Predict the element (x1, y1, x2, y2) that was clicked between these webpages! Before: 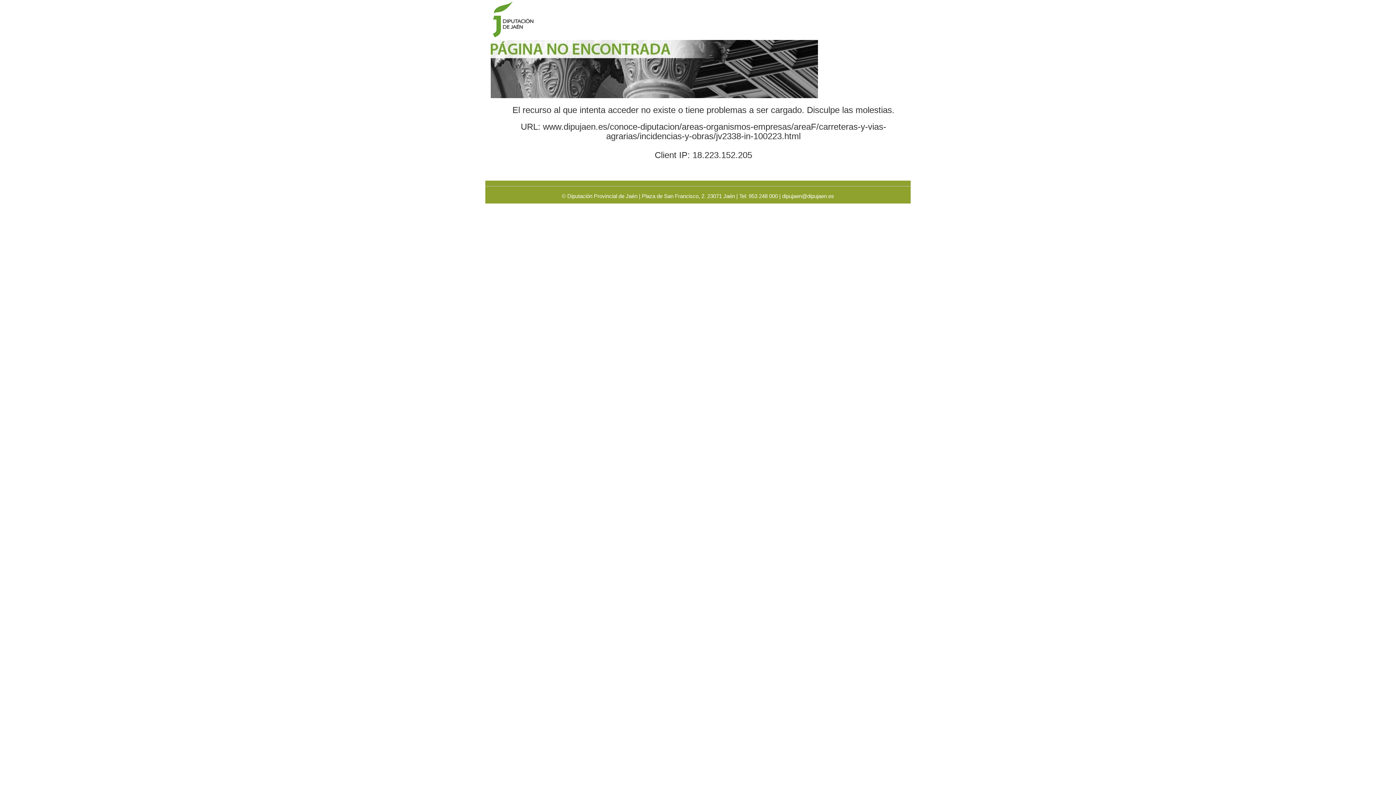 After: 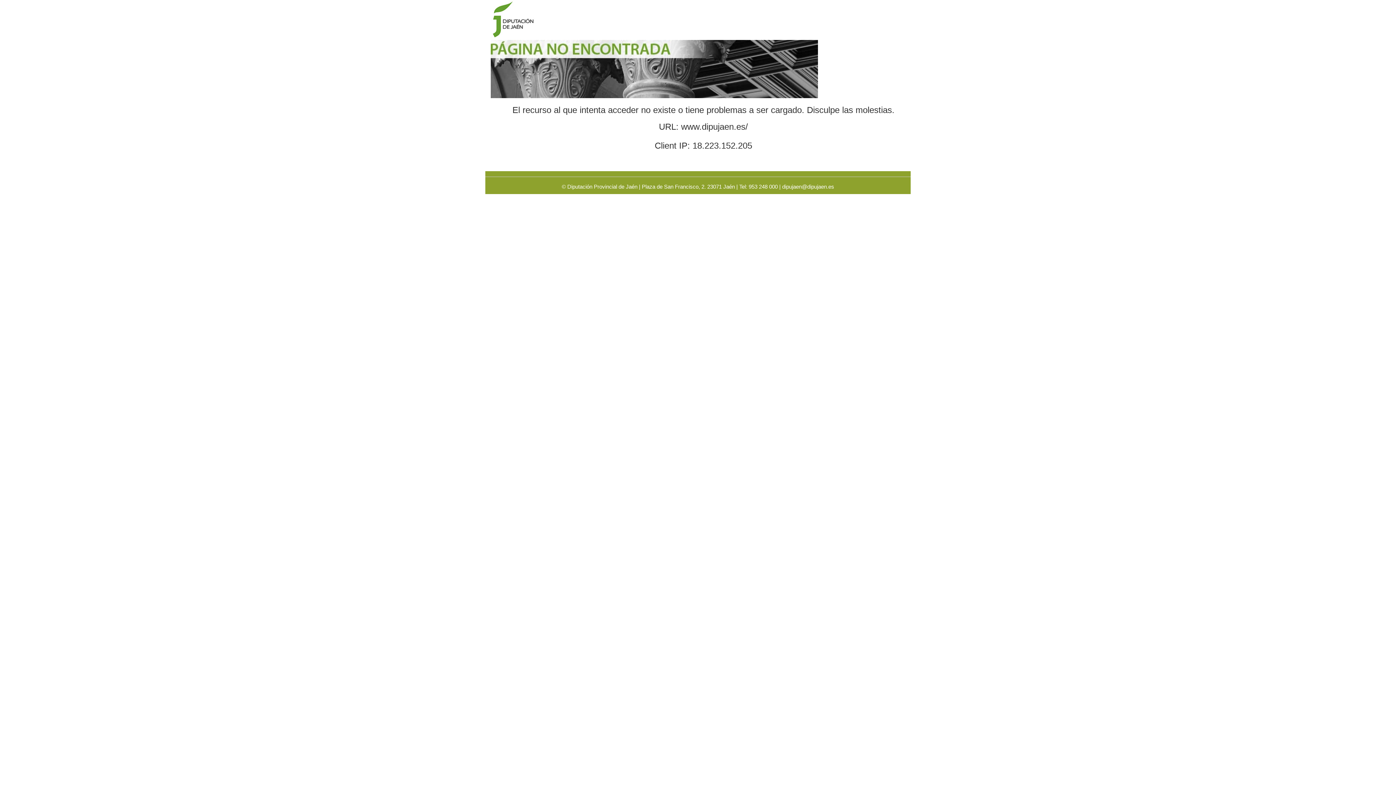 Action: bbox: (490, 65, 818, 71)